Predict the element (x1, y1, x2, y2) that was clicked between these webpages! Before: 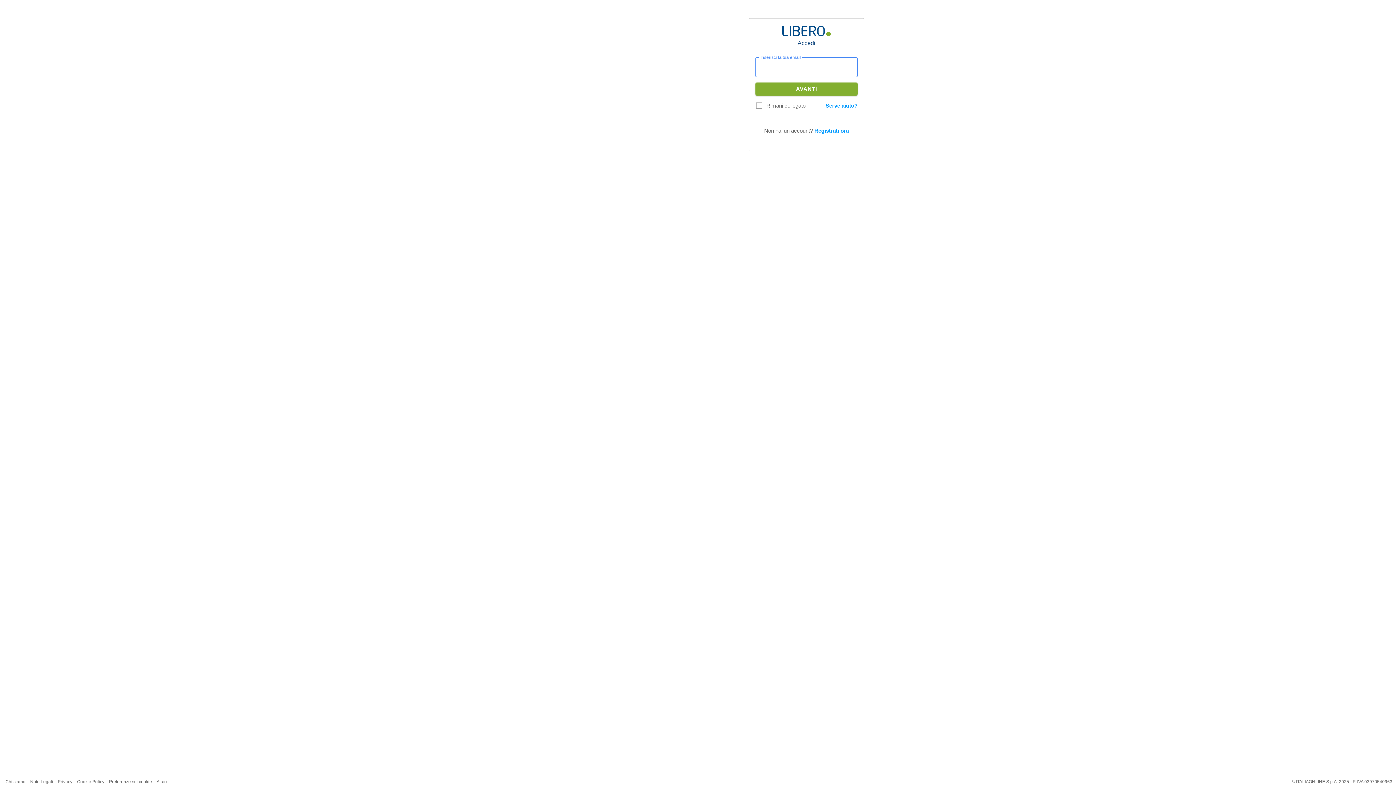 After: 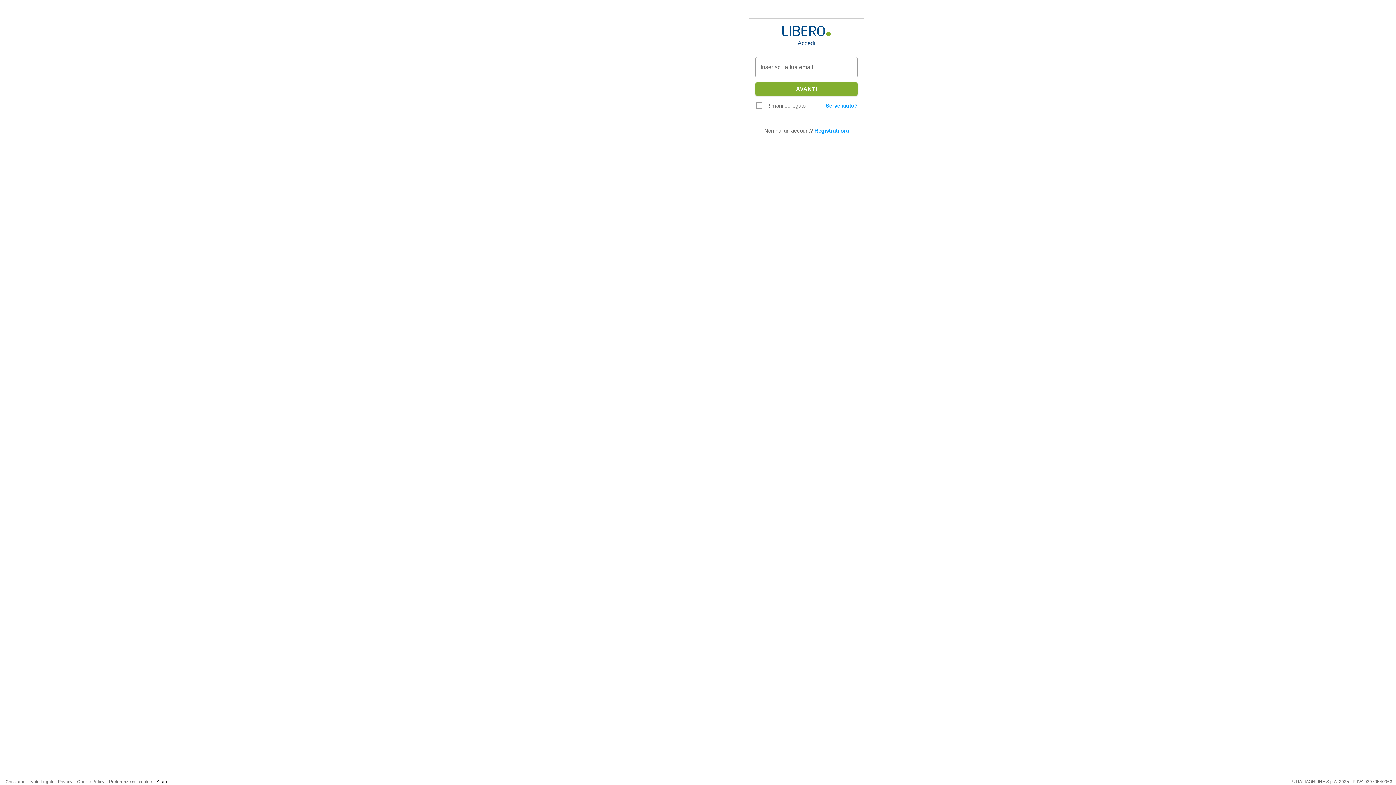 Action: label: Aiuto bbox: (156, 779, 166, 784)